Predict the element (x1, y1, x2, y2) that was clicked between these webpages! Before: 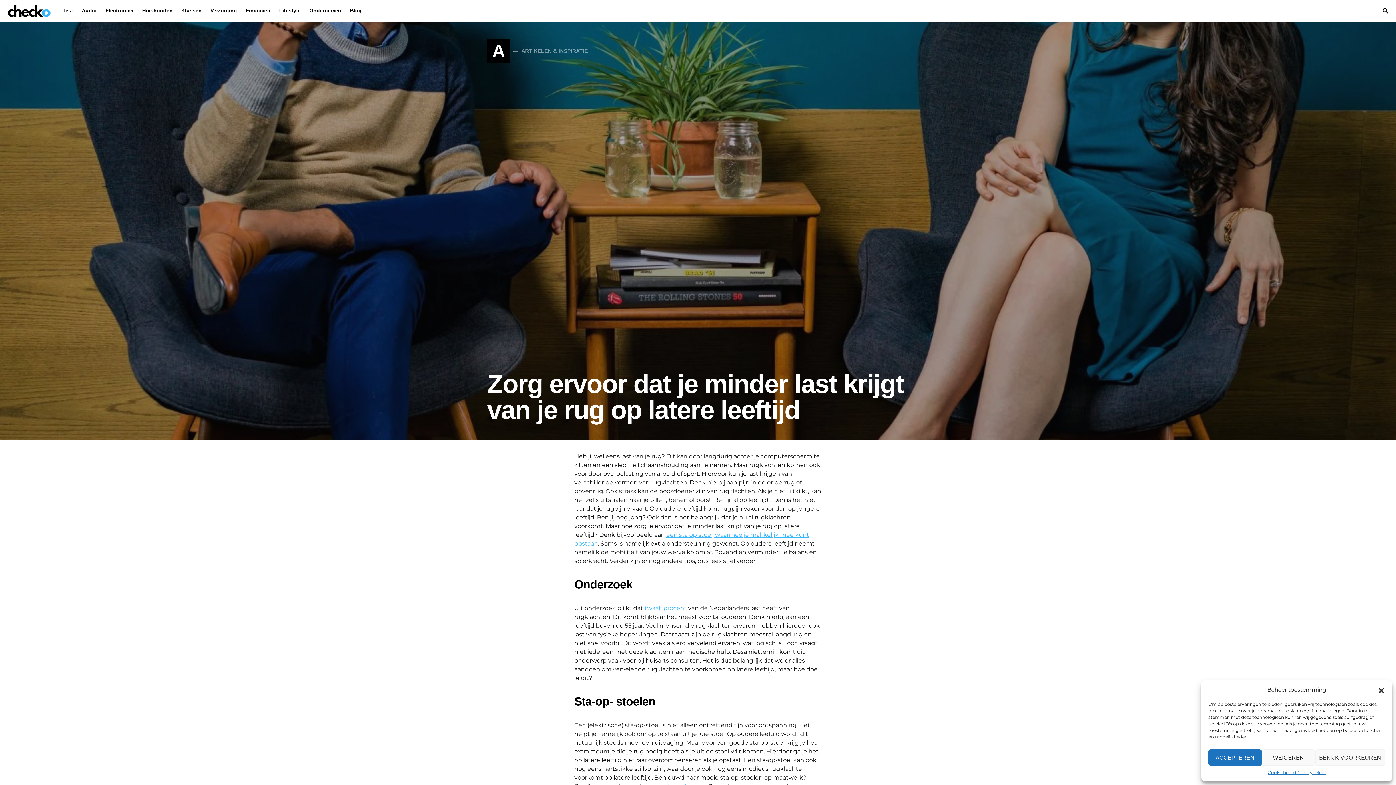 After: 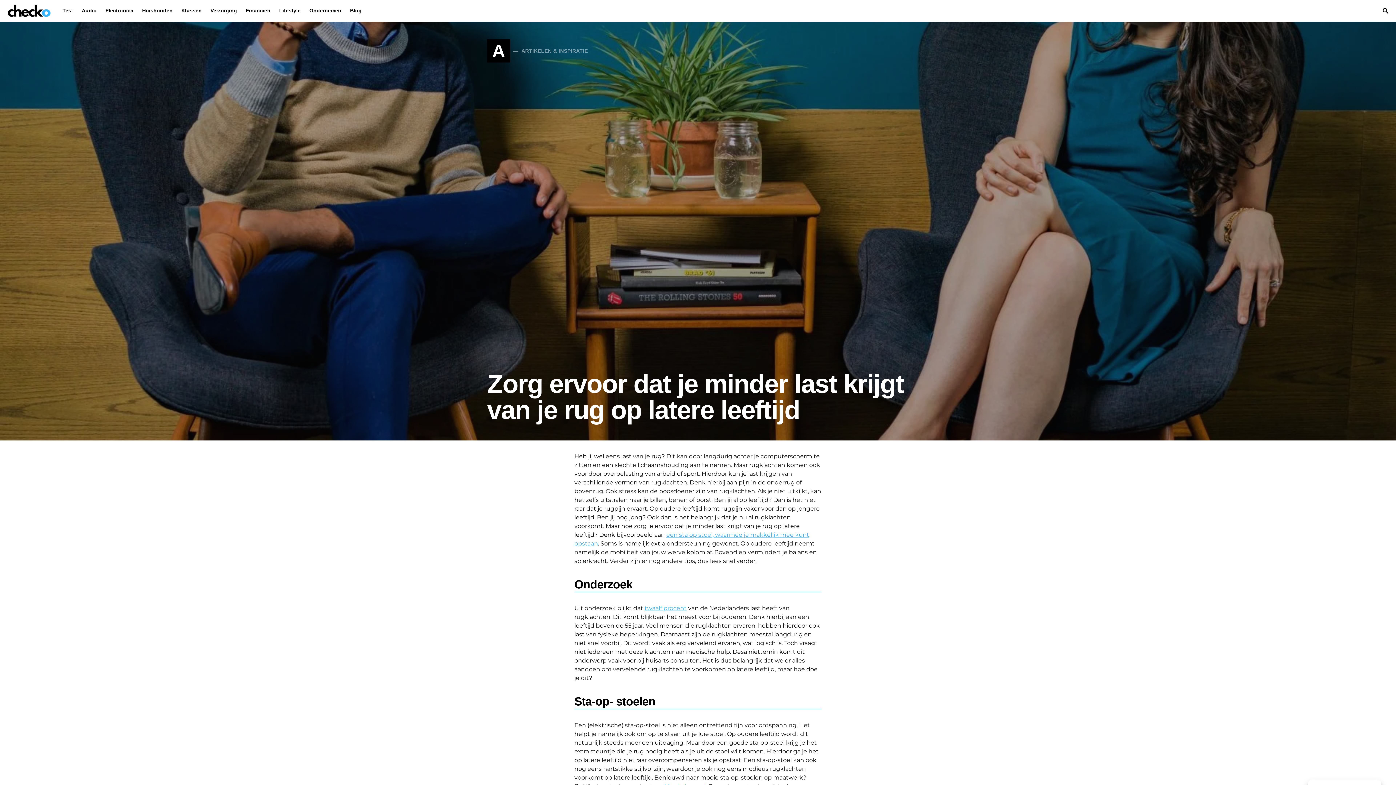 Action: bbox: (1378, 686, 1385, 693) label: Dialoogvenster sluiten